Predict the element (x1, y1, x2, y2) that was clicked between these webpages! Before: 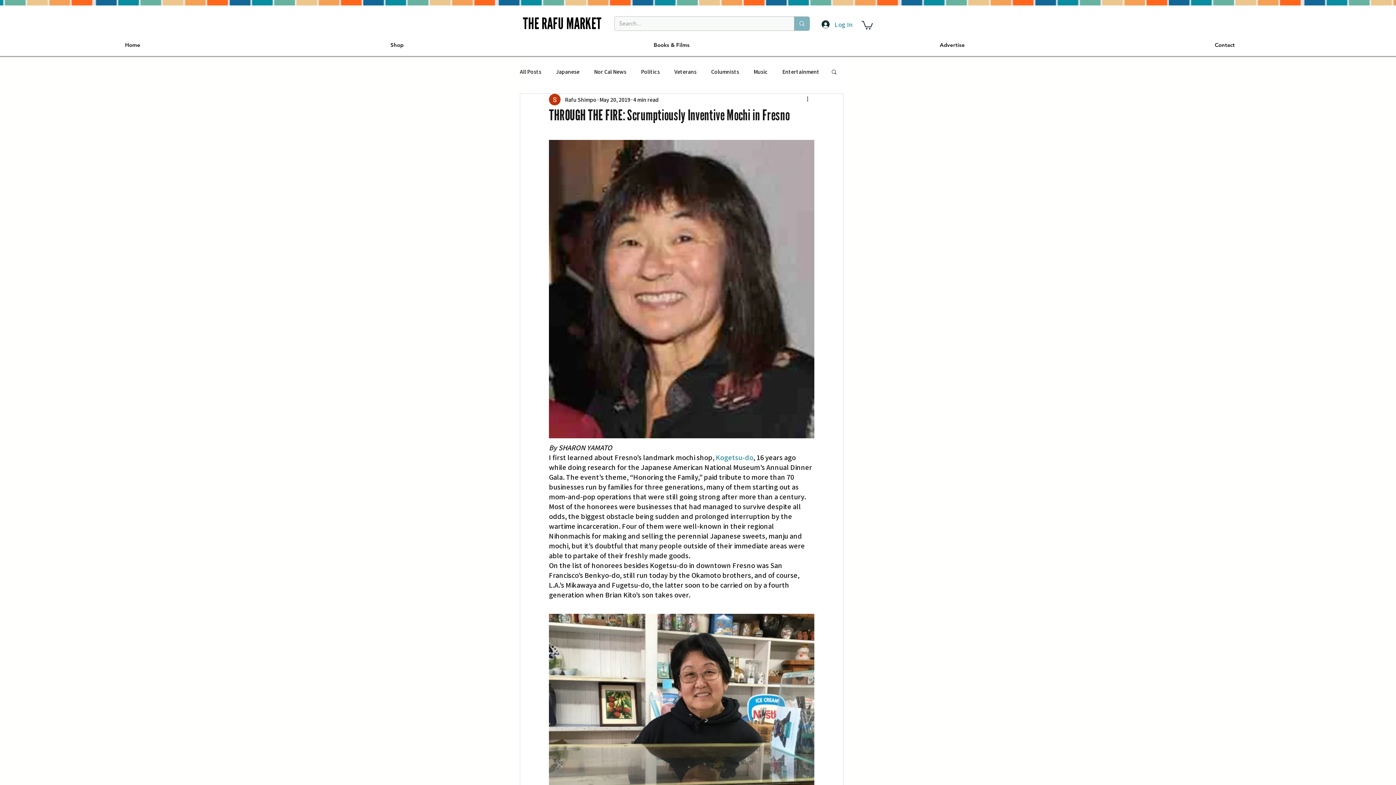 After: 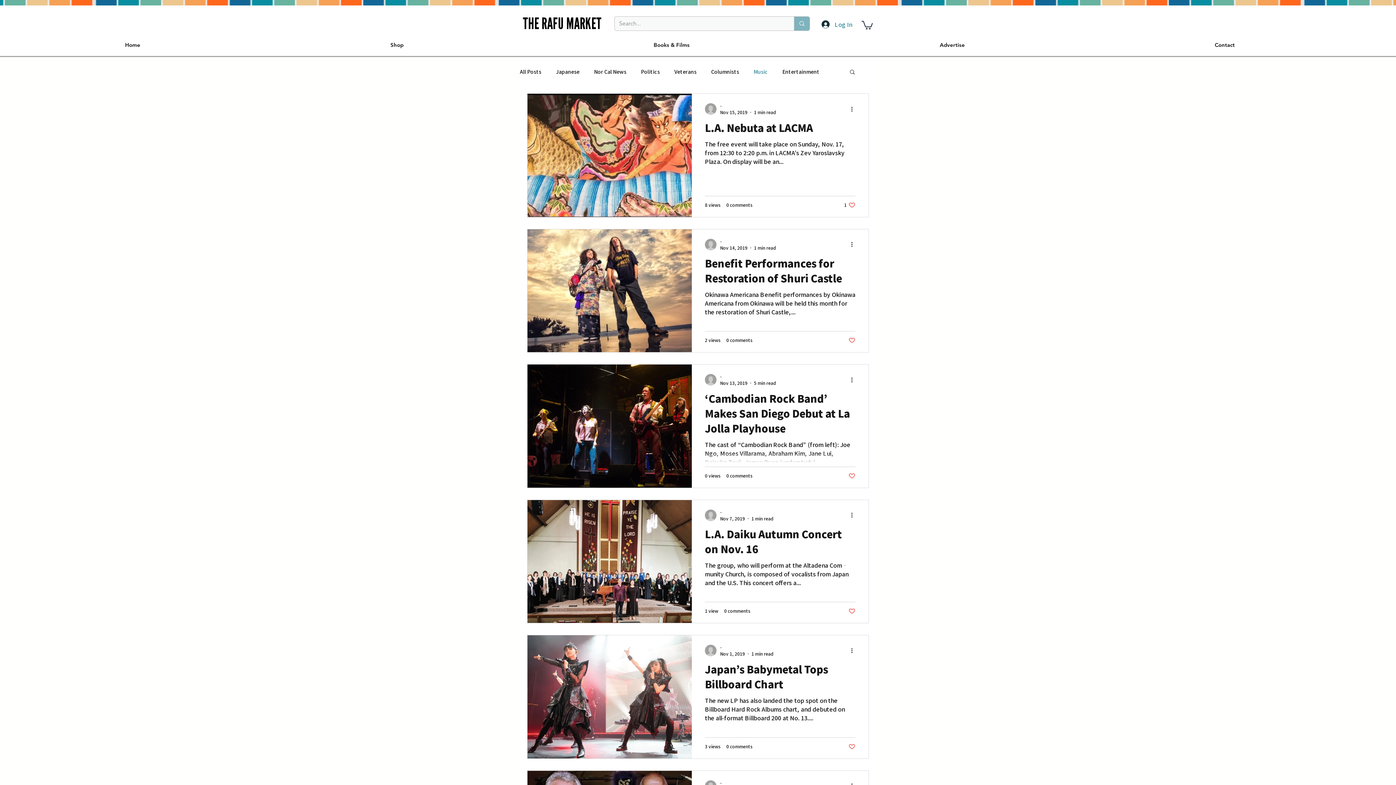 Action: label: Music bbox: (753, 68, 768, 75)